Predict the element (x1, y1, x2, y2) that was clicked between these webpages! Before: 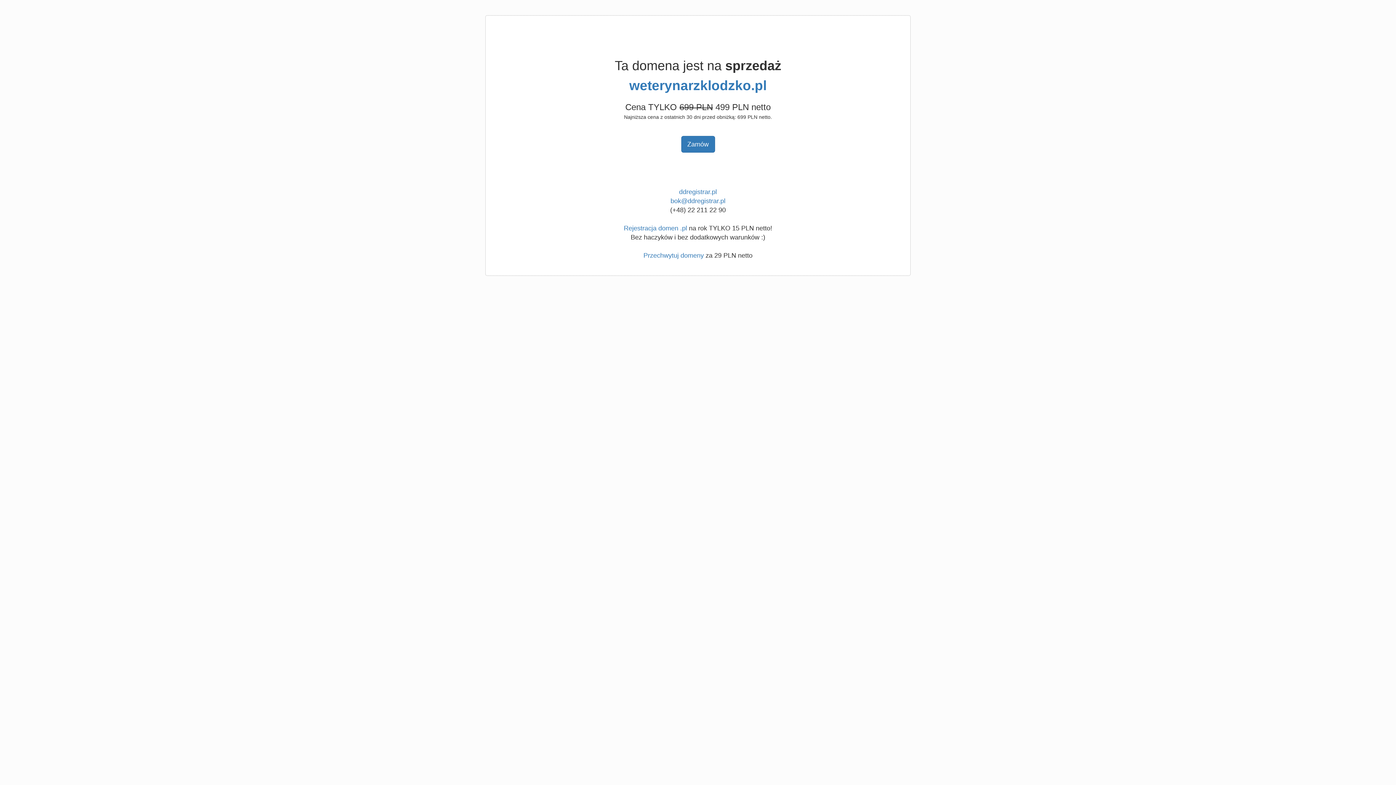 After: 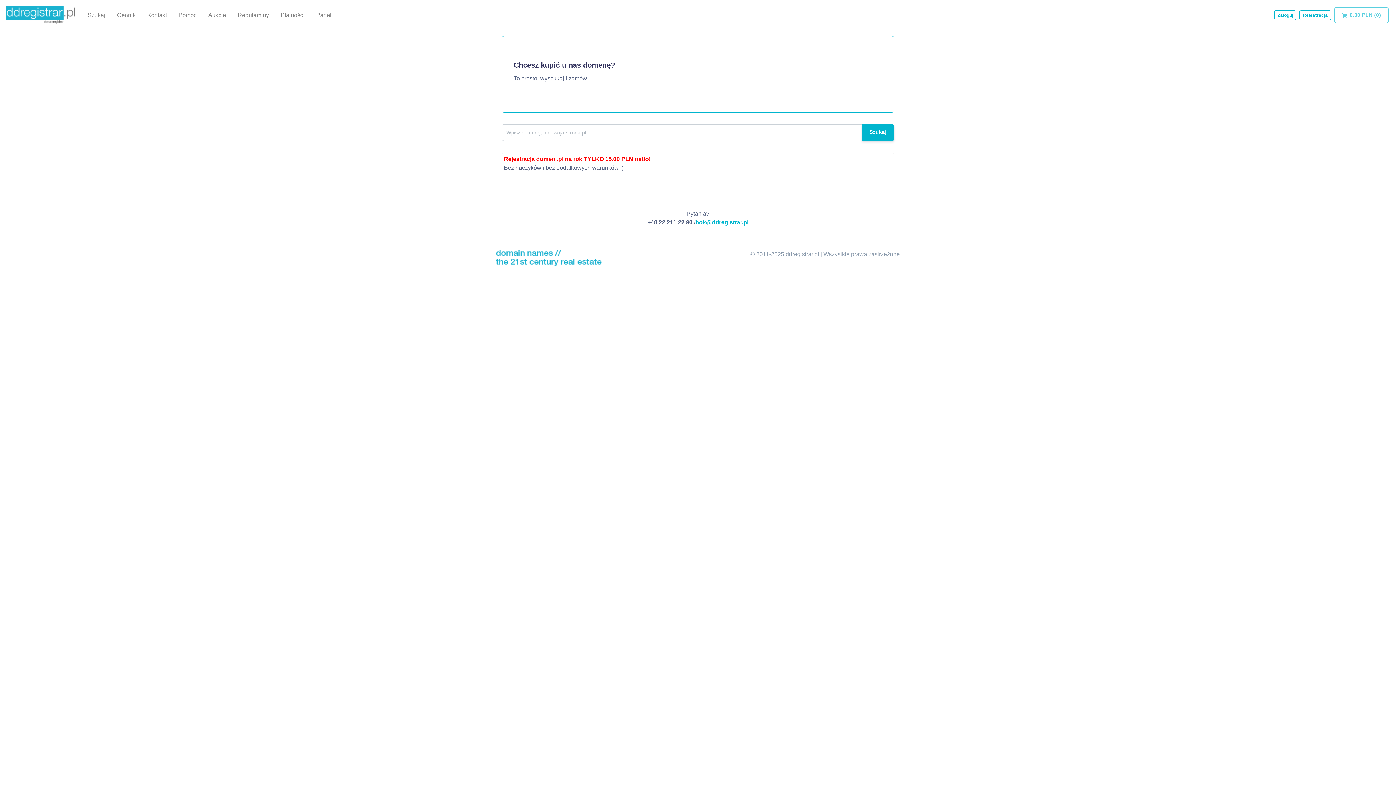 Action: bbox: (643, 252, 704, 259) label: Przechwytuj domeny